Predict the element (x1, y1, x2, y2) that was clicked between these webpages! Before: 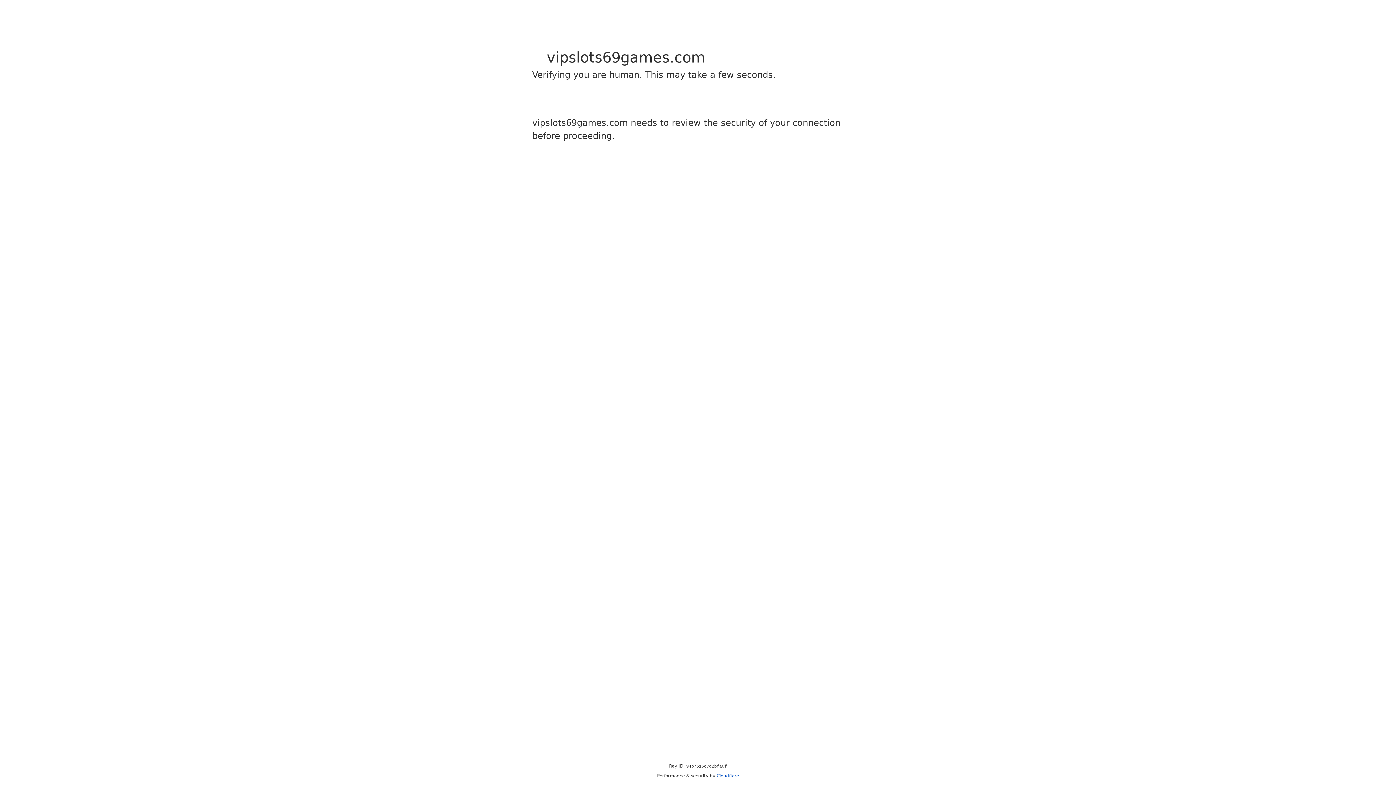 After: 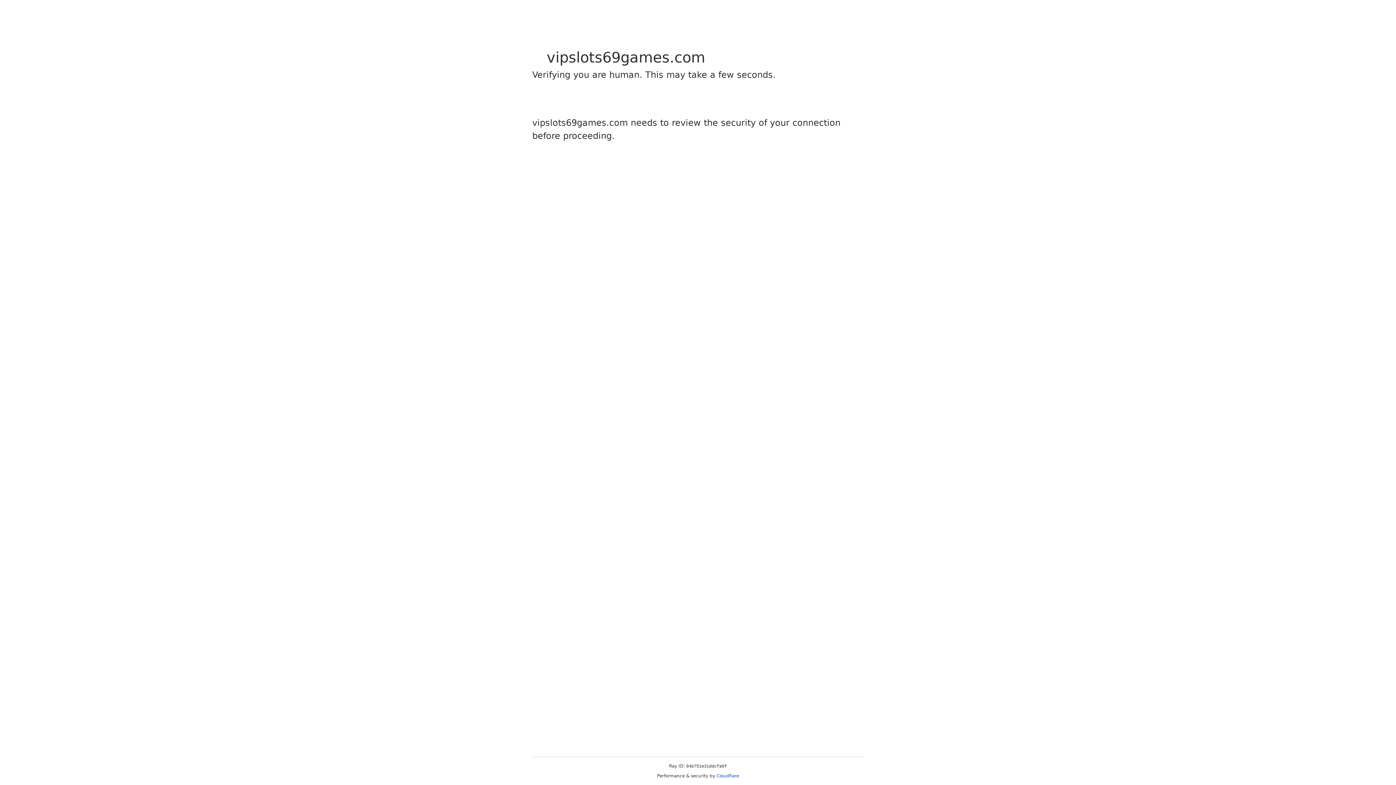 Action: bbox: (716, 773, 739, 778) label: Cloudflare